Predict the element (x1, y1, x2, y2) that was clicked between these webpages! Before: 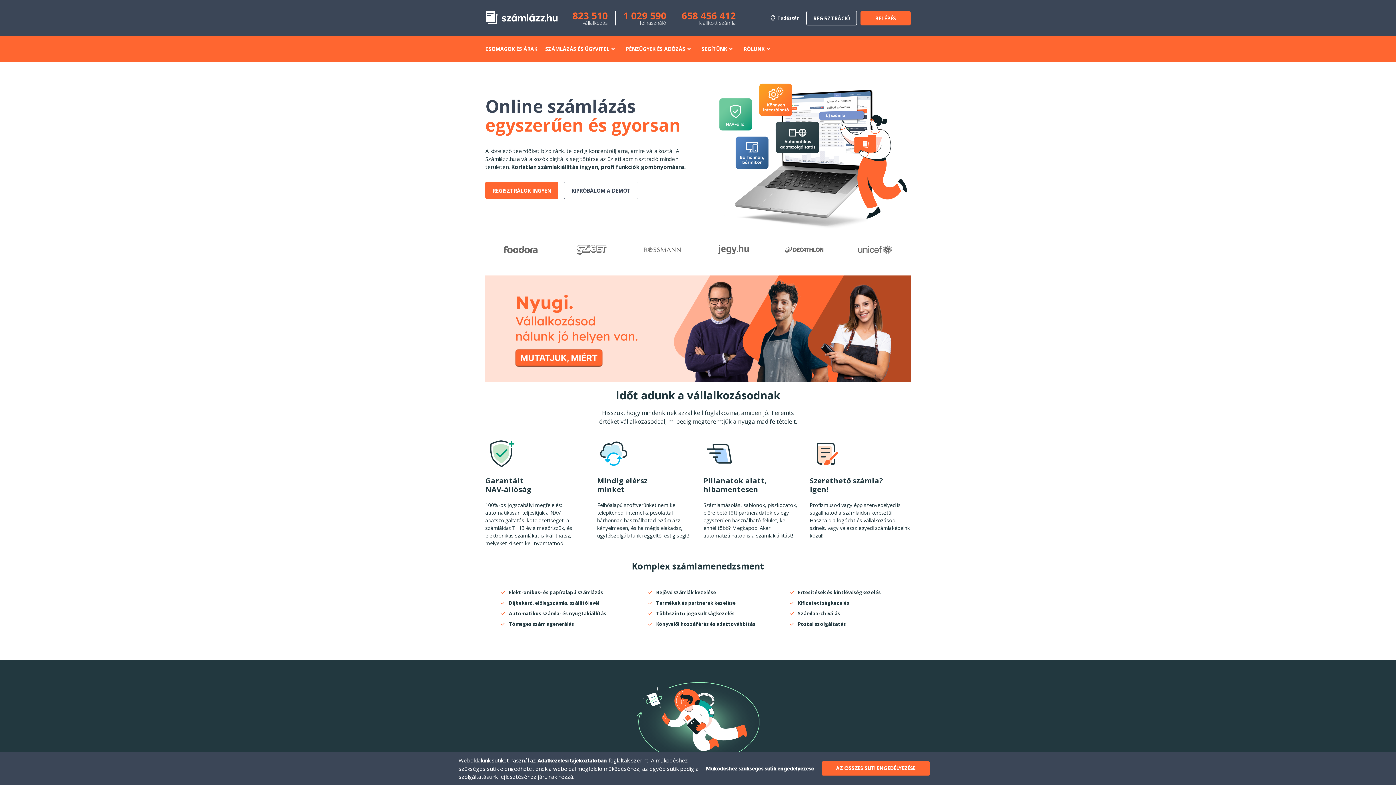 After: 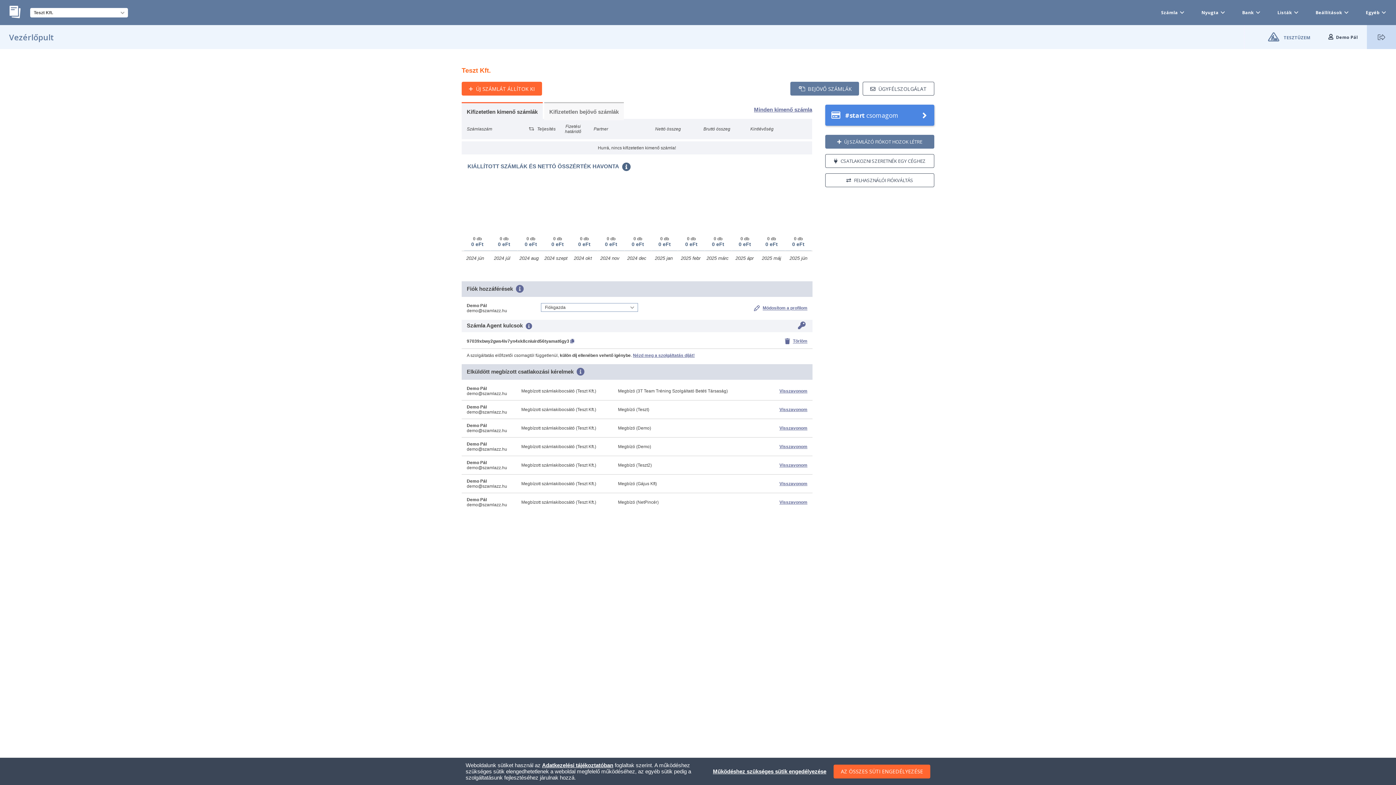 Action: label: KIPRÓBÁLOM A DEMÓT bbox: (564, 181, 638, 199)